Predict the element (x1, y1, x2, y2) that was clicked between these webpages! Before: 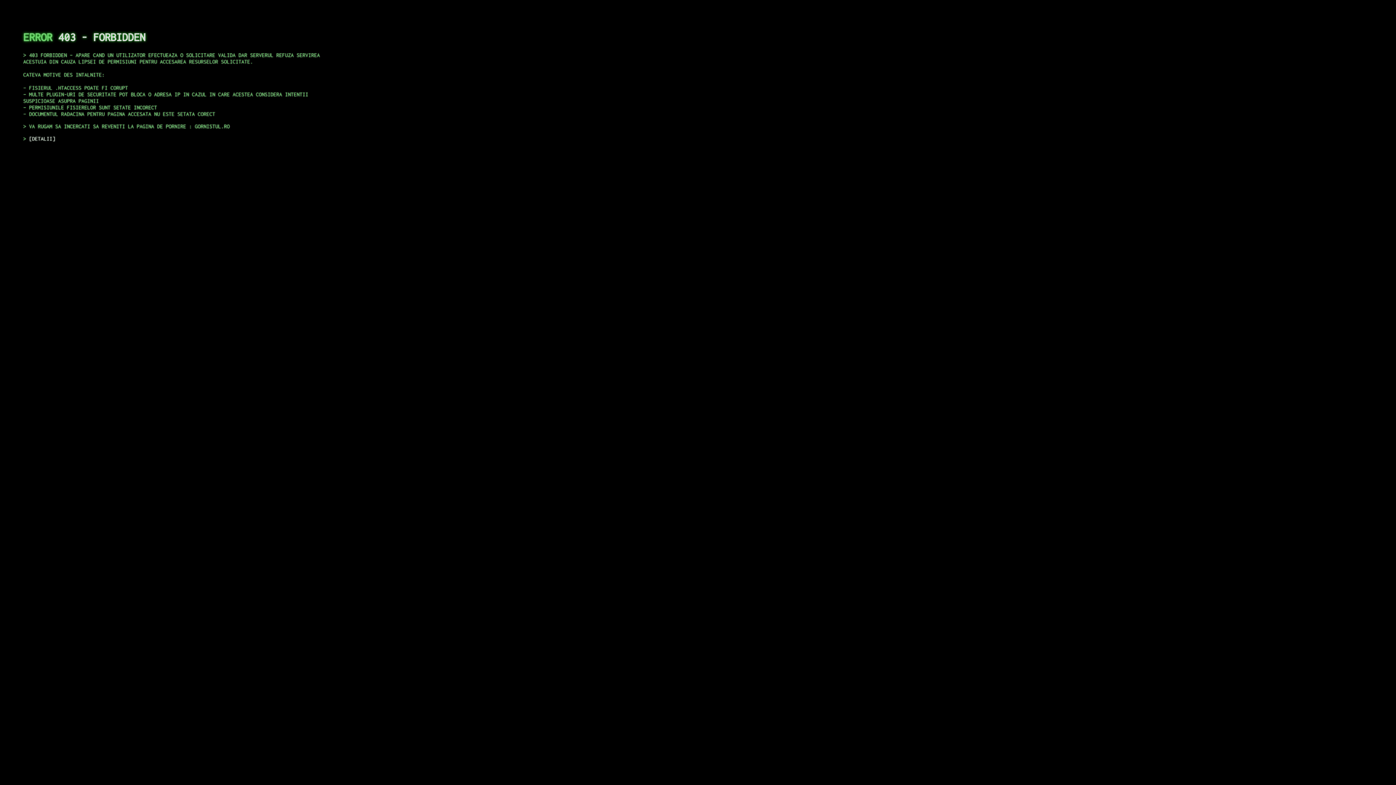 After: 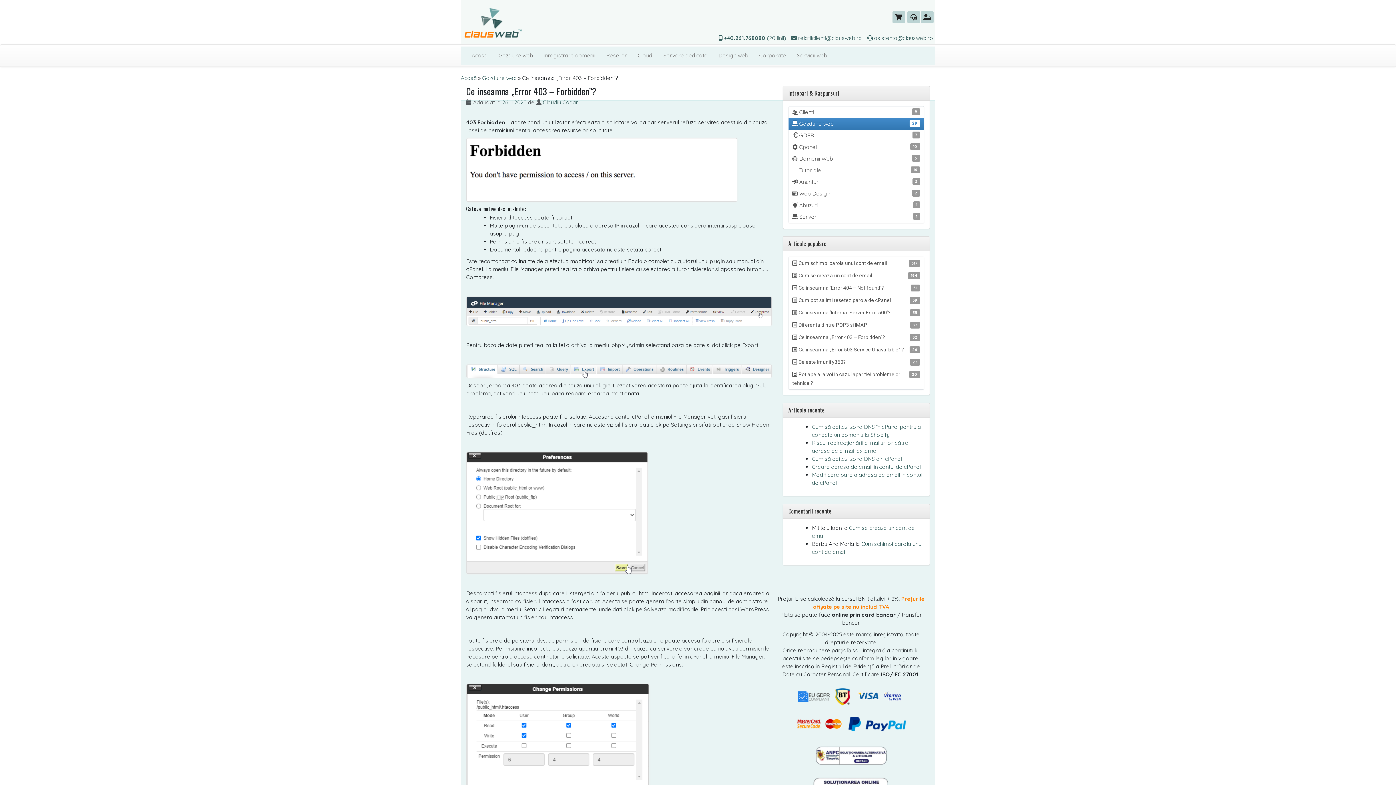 Action: label: DETALII bbox: (29, 135, 55, 141)